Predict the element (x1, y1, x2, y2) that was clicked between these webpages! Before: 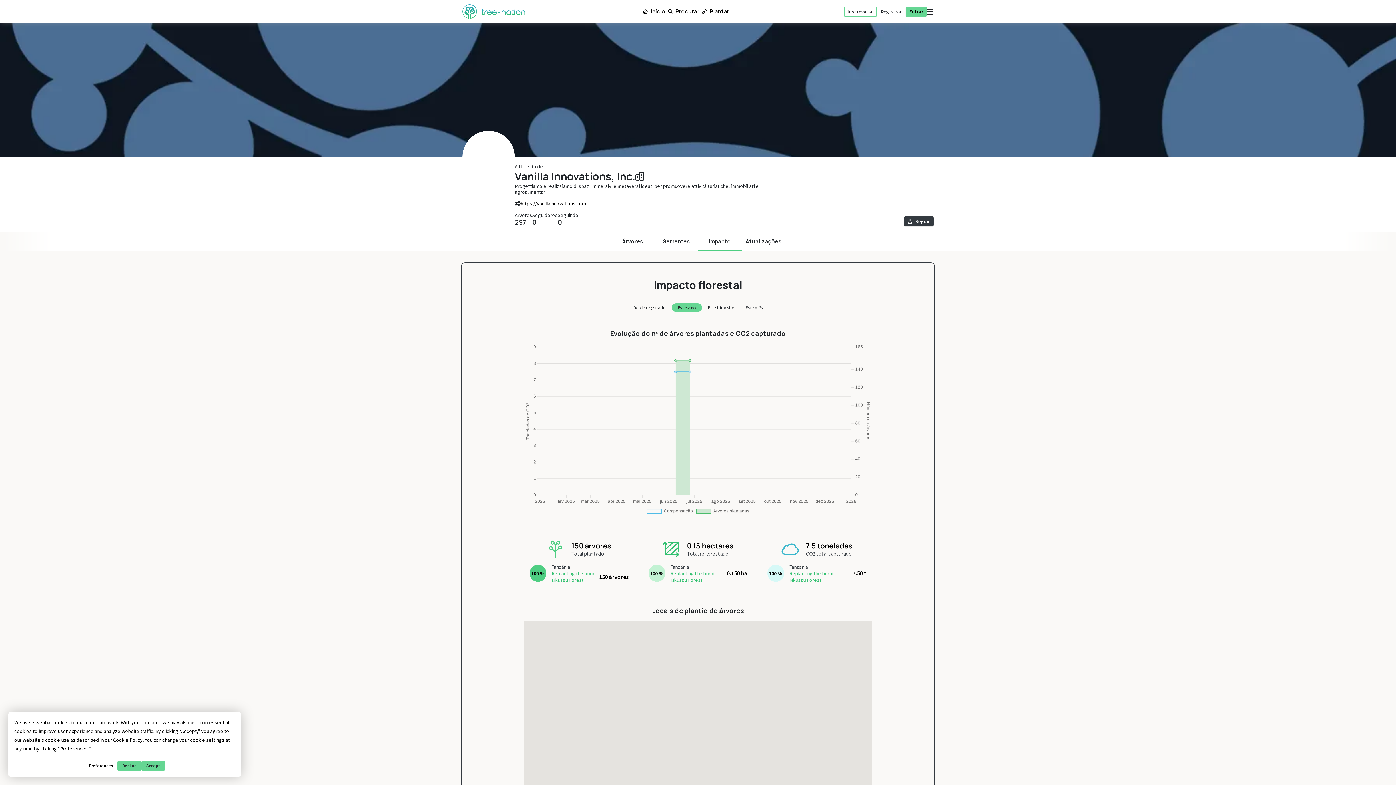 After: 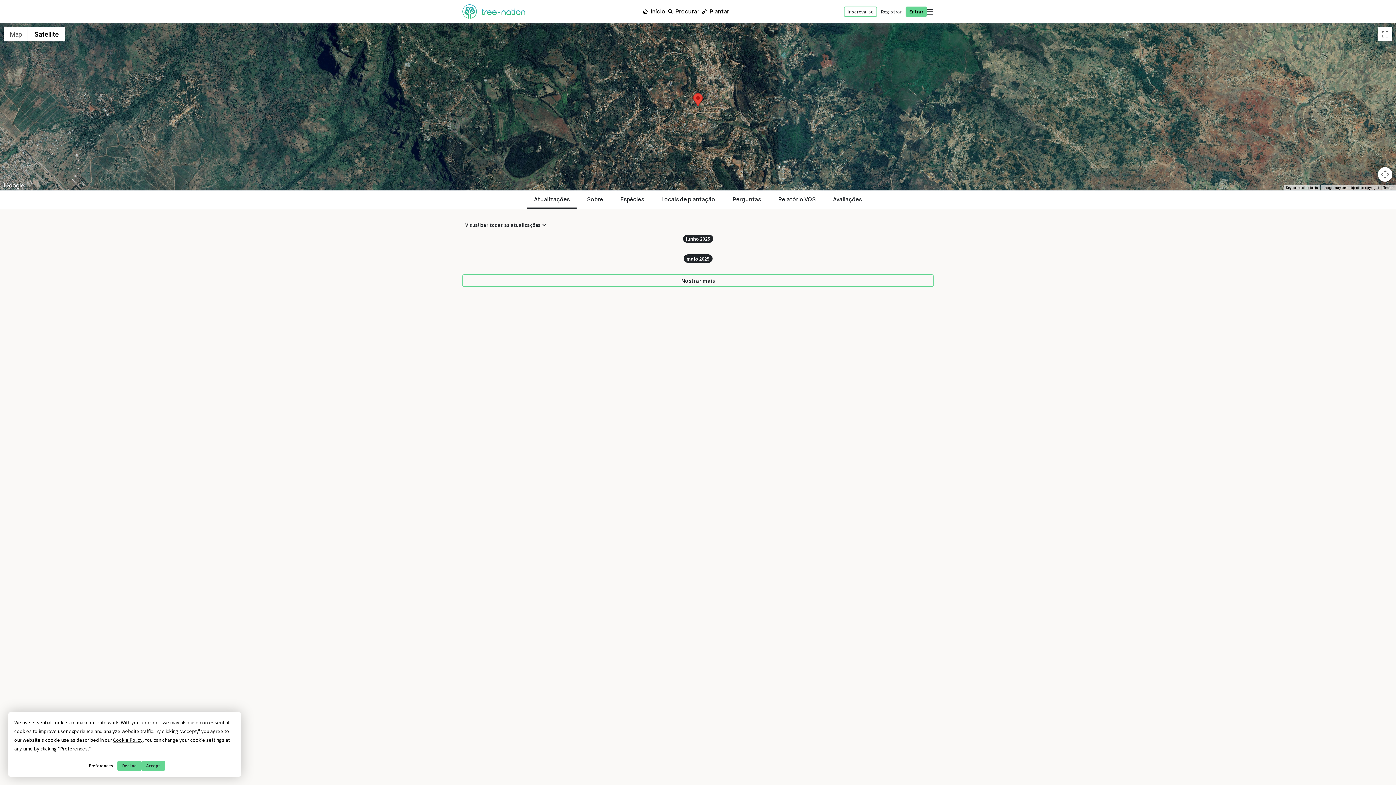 Action: label: Replanting the burnt Mkussu Forest bbox: (551, 570, 596, 583)